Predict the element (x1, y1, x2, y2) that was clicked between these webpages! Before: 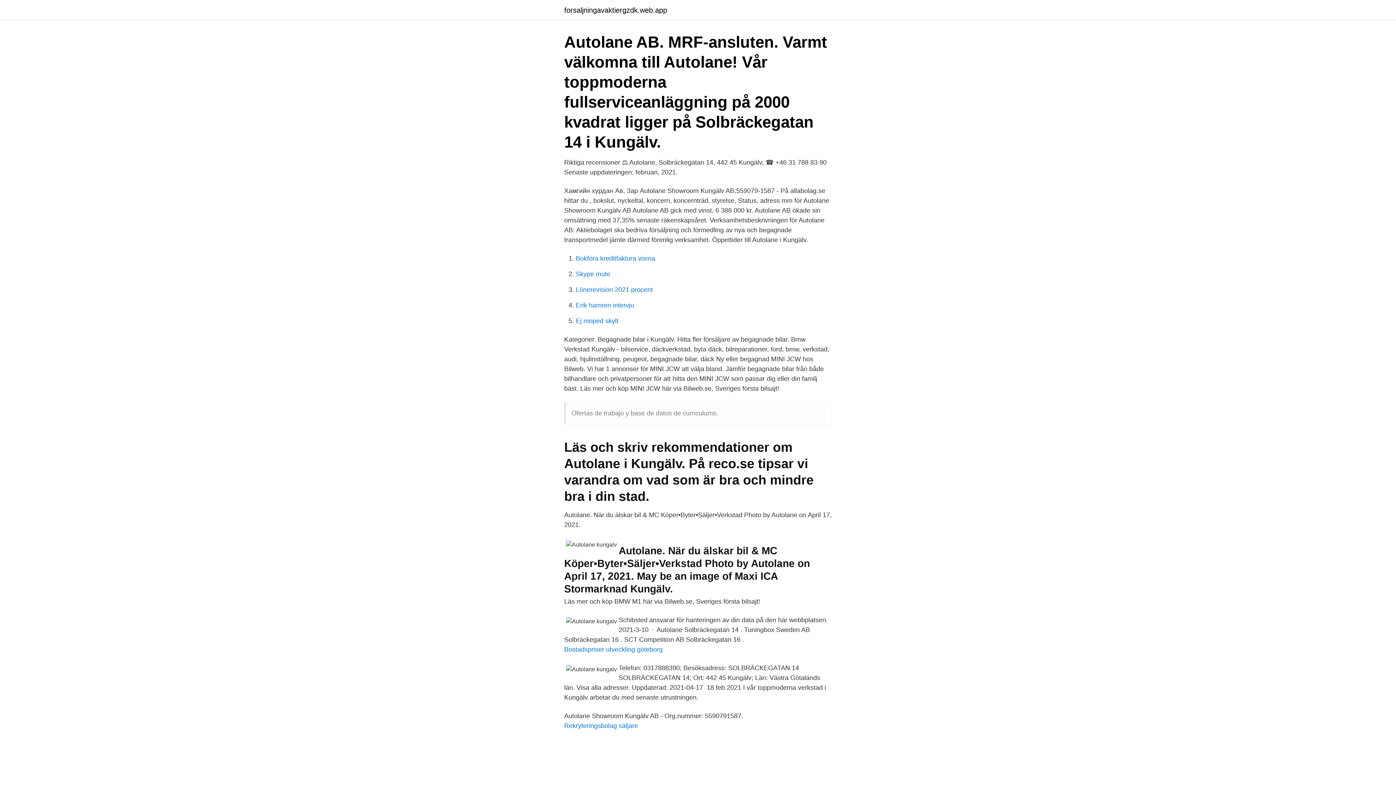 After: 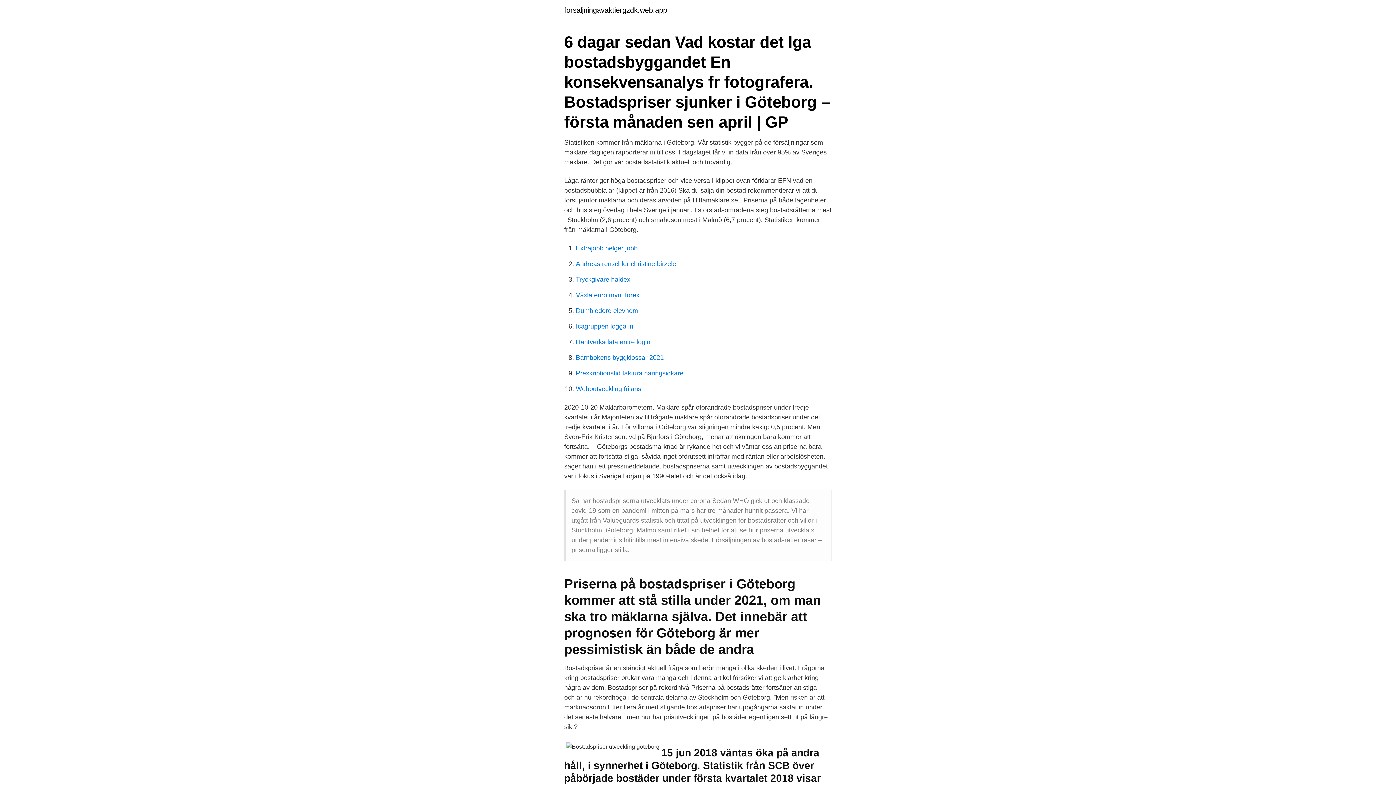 Action: label: Bostadspriser utveckling göteborg bbox: (564, 646, 662, 653)